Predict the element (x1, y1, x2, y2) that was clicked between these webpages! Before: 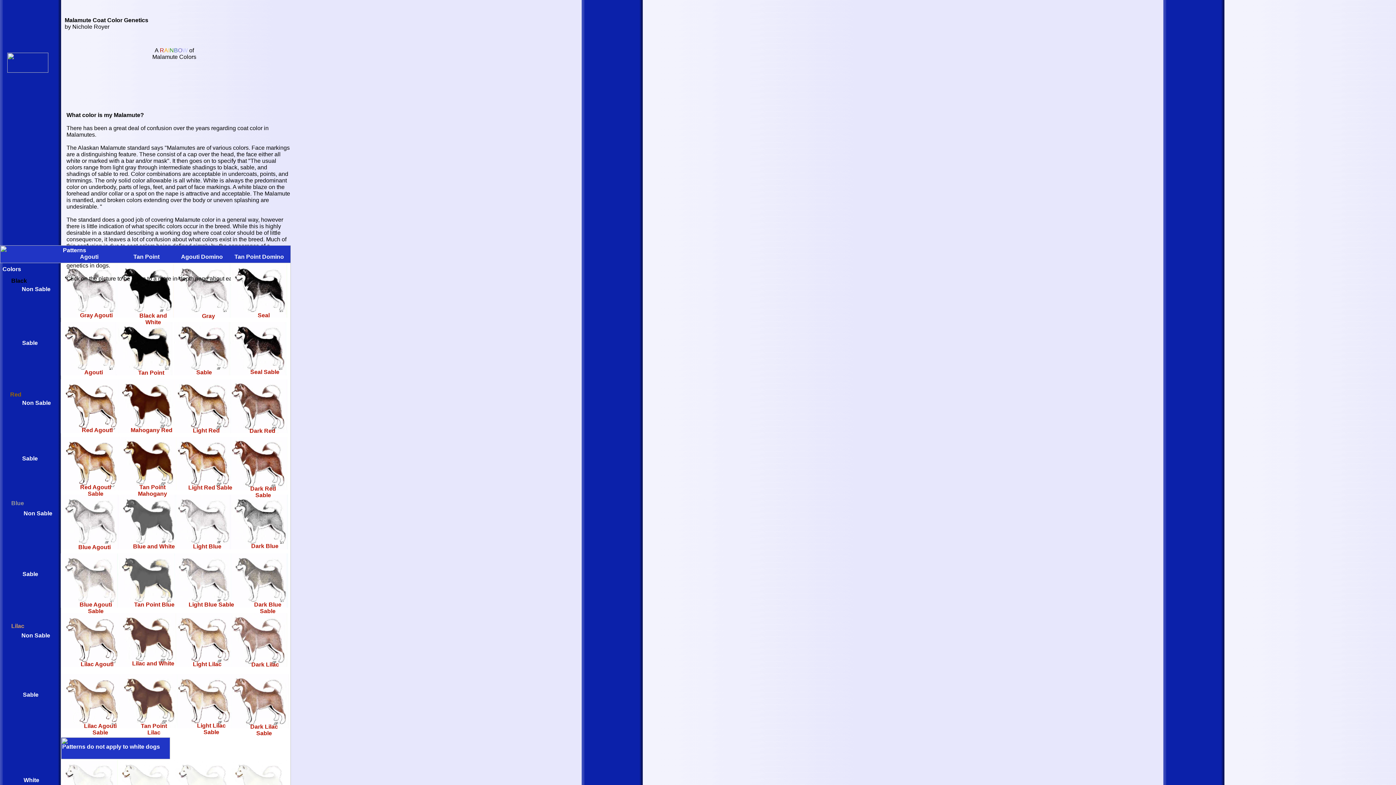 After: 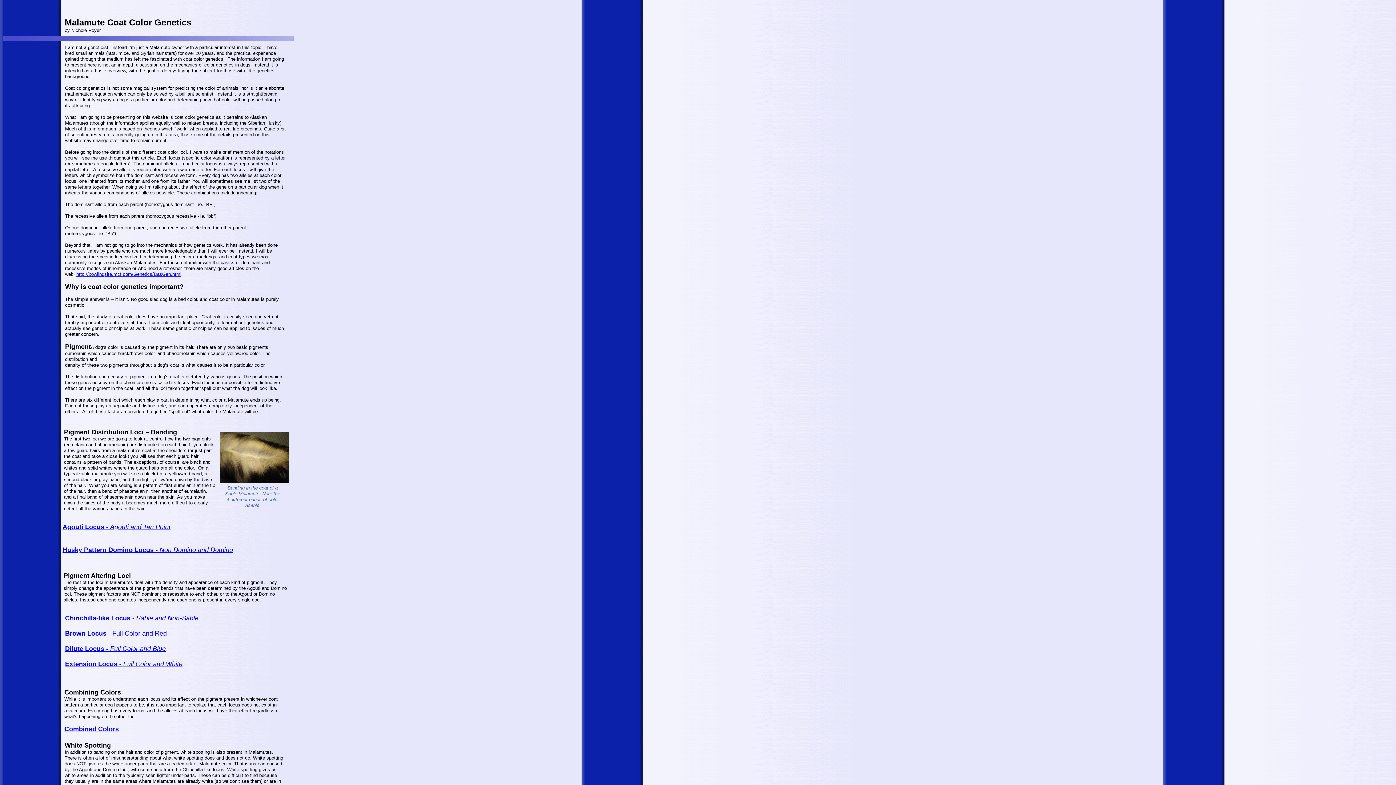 Action: bbox: (7, 67, 48, 73)